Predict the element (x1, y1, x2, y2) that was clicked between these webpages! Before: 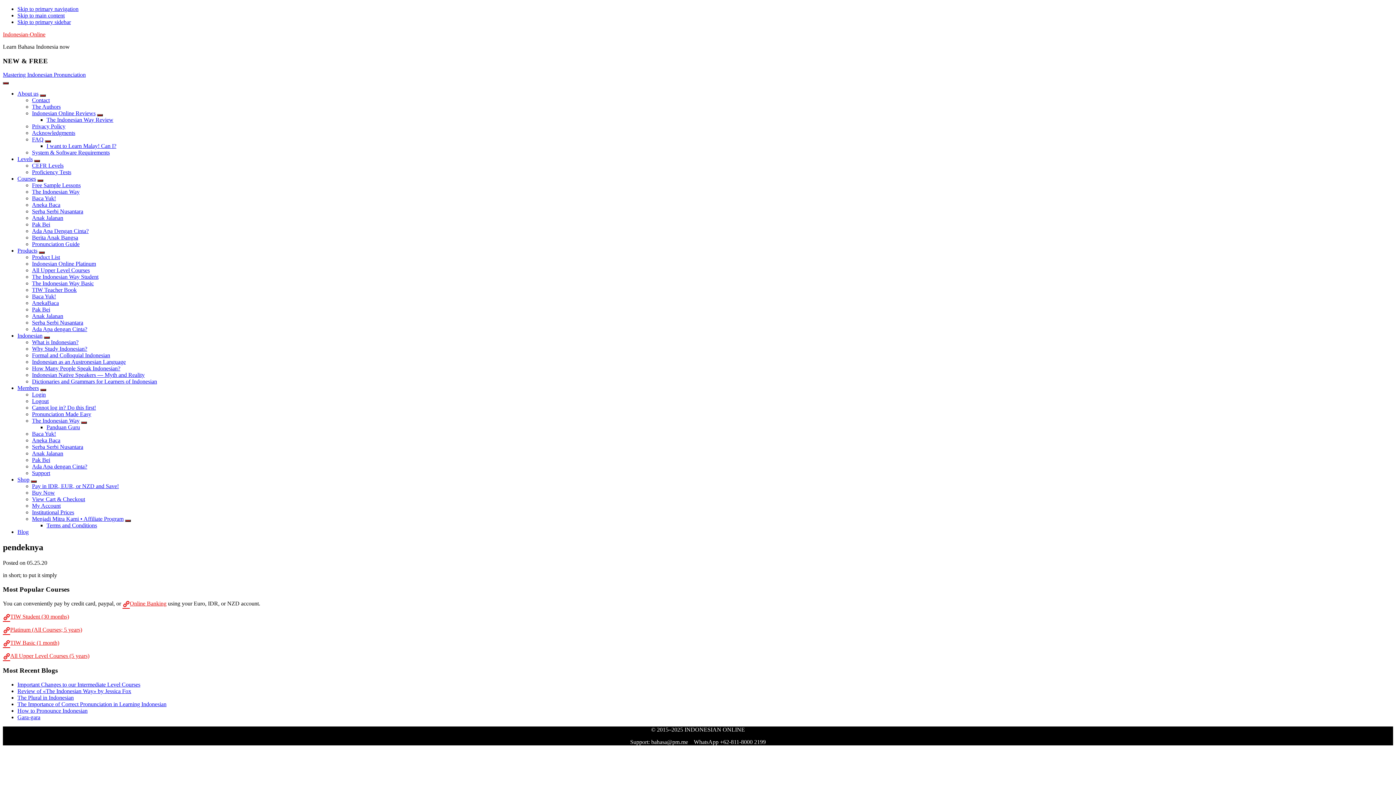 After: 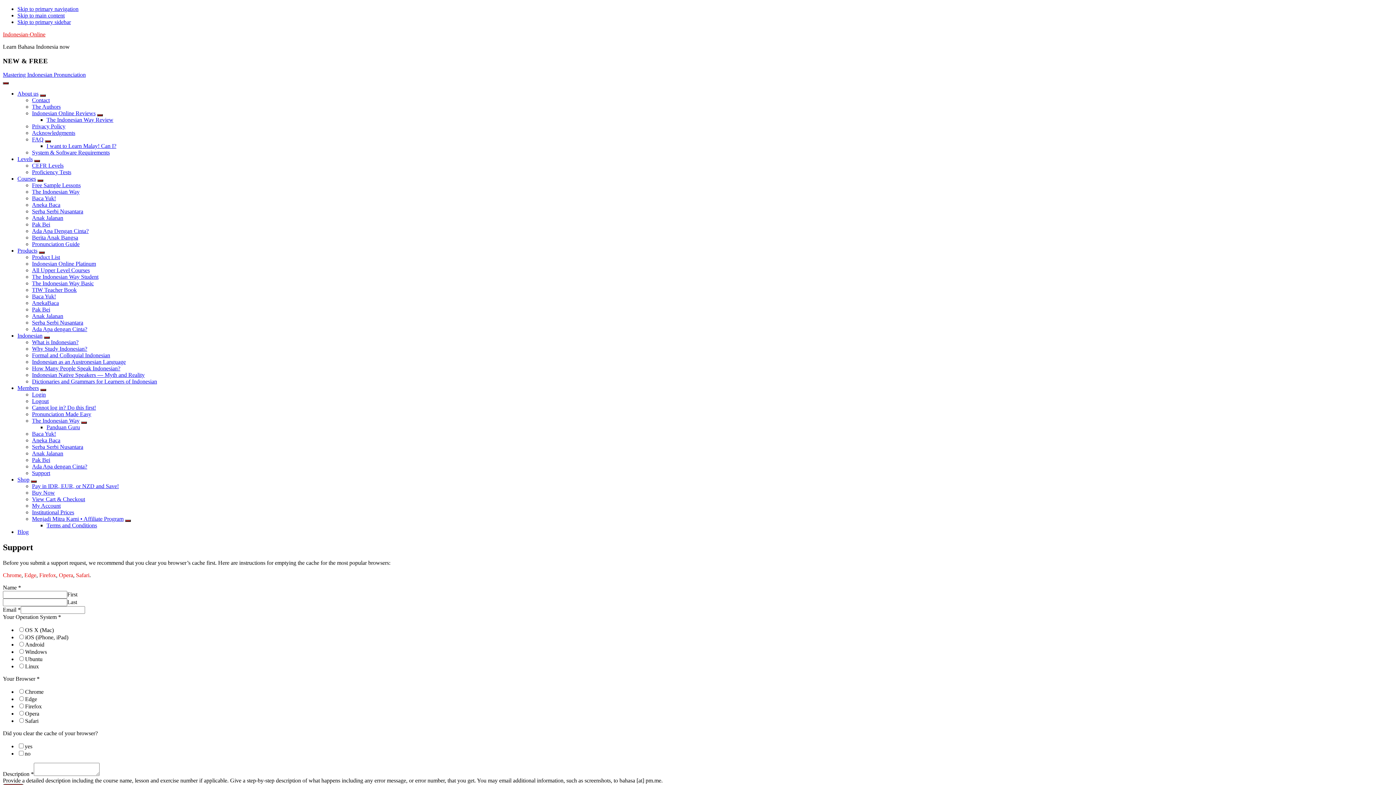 Action: label: Support bbox: (32, 470, 50, 476)